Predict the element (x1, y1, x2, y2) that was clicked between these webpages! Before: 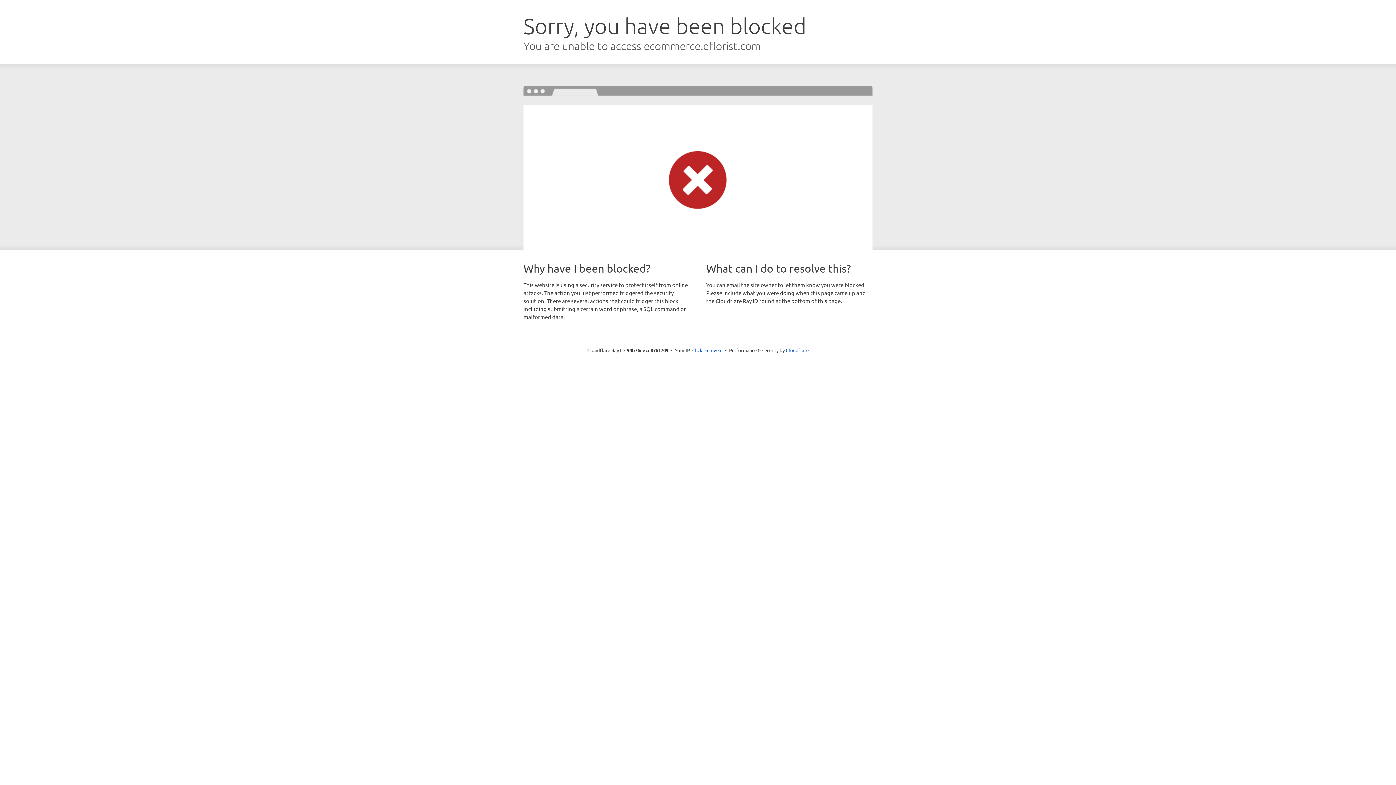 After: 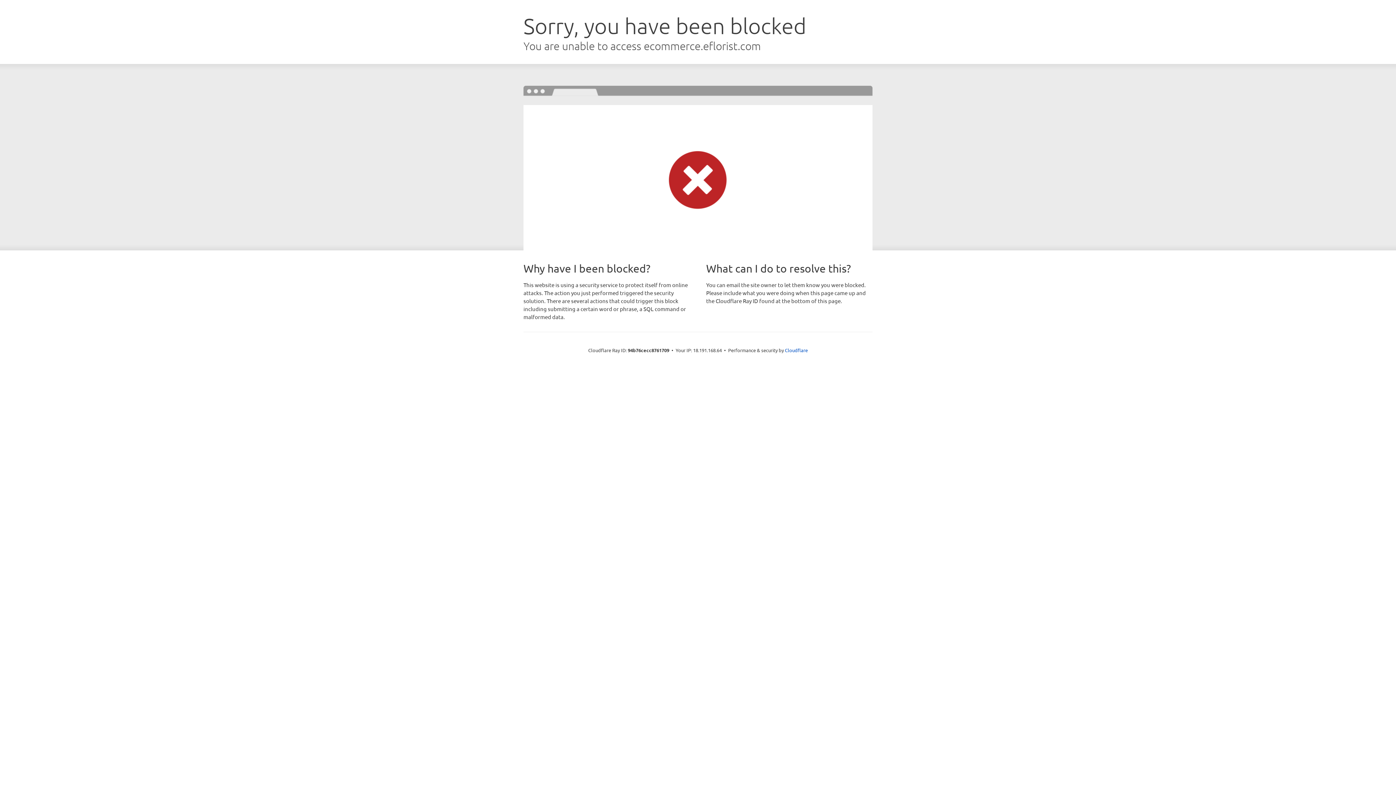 Action: bbox: (692, 346, 722, 353) label: Click to reveal